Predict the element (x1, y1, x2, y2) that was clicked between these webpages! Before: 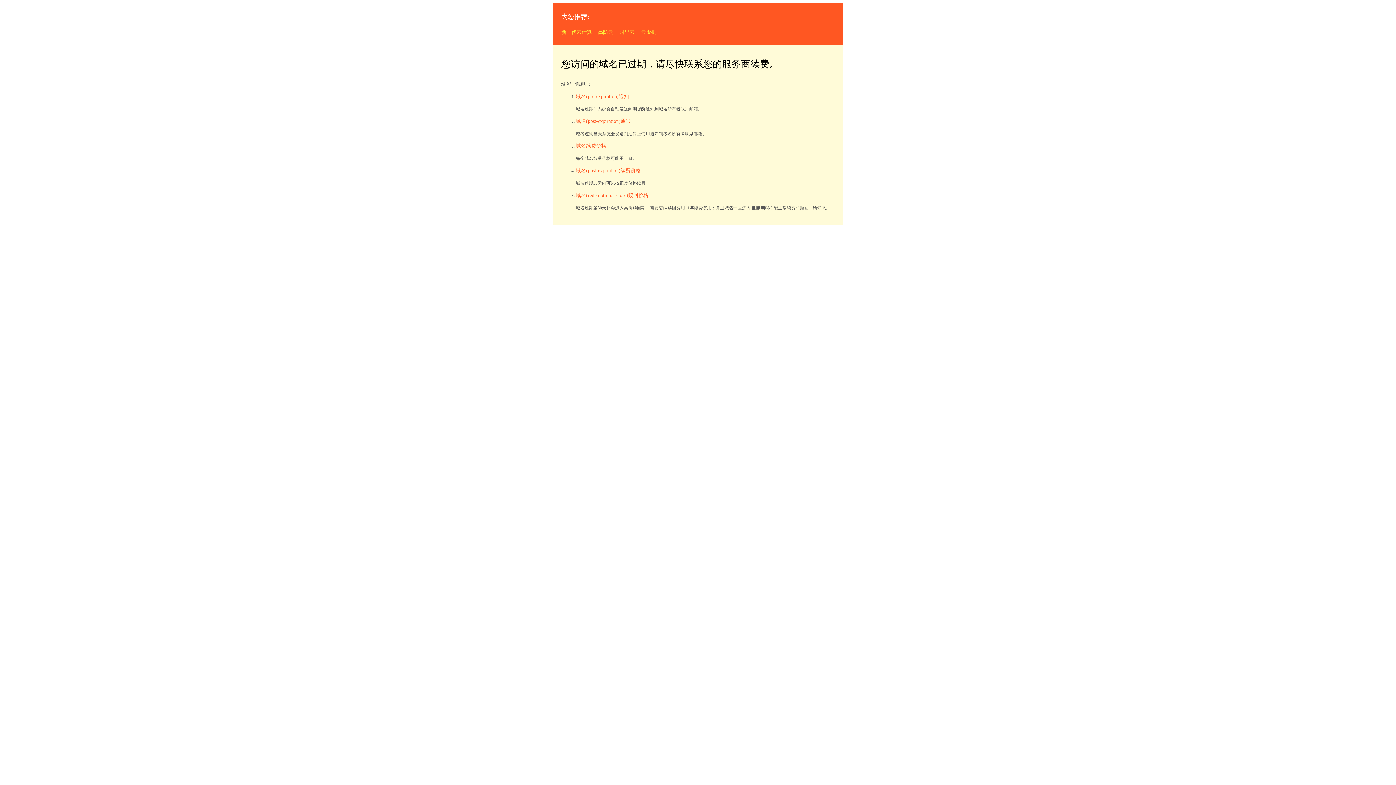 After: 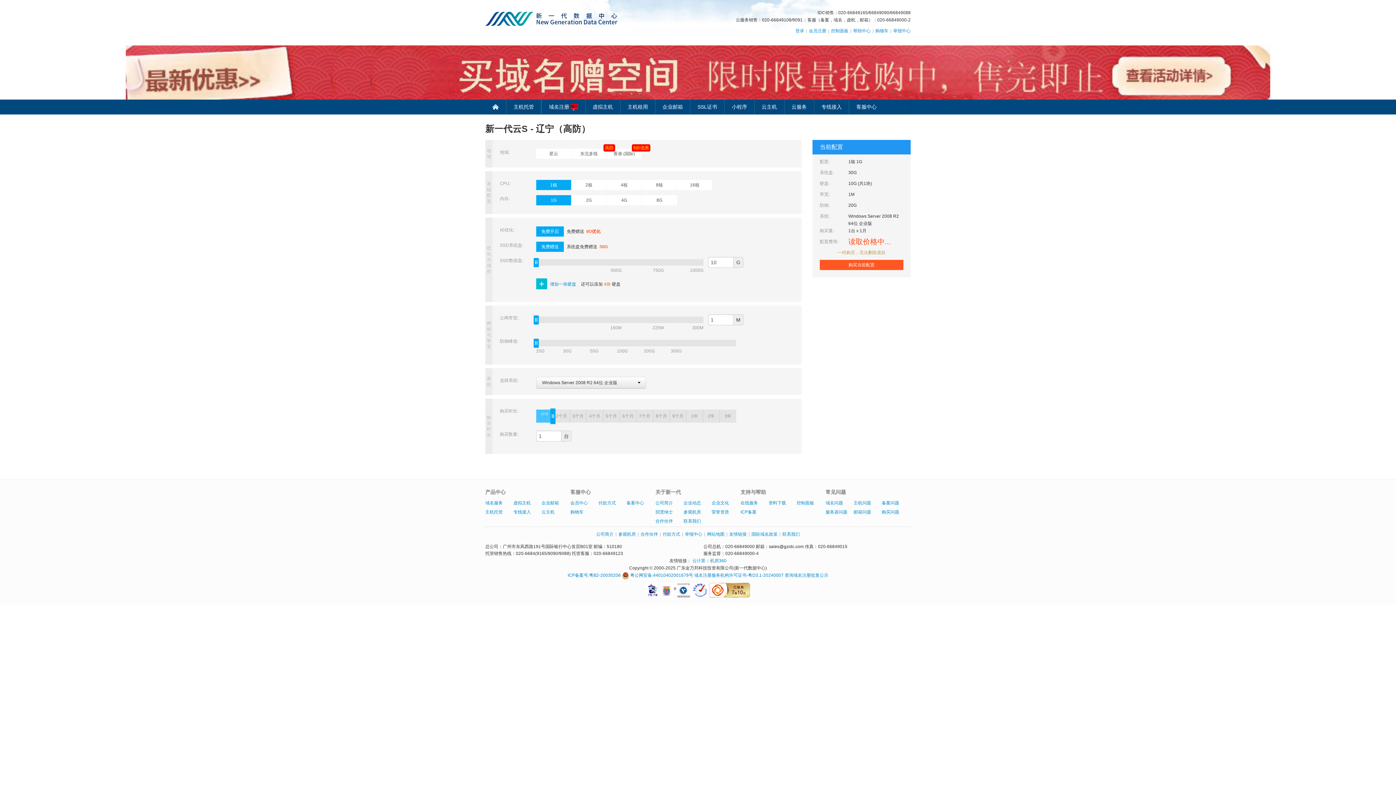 Action: bbox: (598, 29, 613, 34) label: 高防云